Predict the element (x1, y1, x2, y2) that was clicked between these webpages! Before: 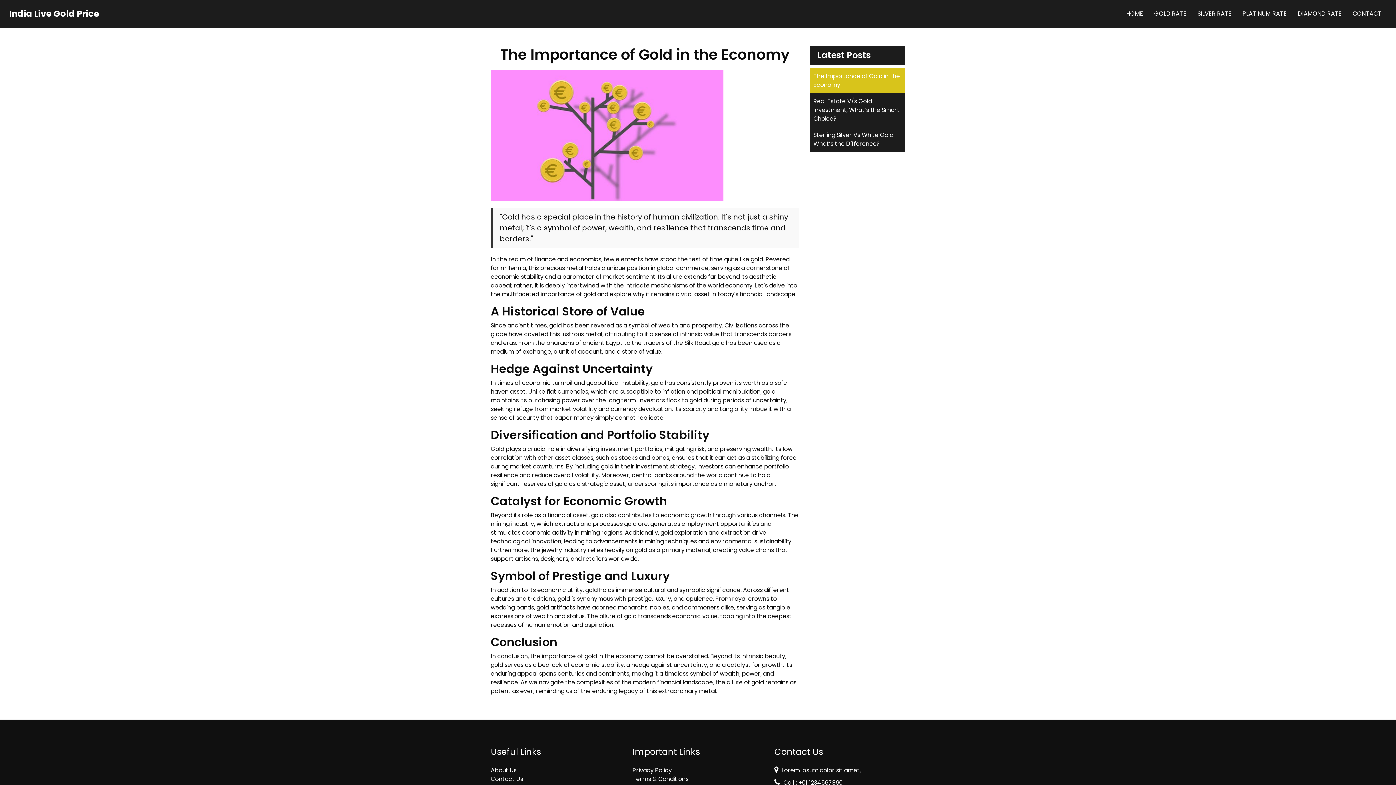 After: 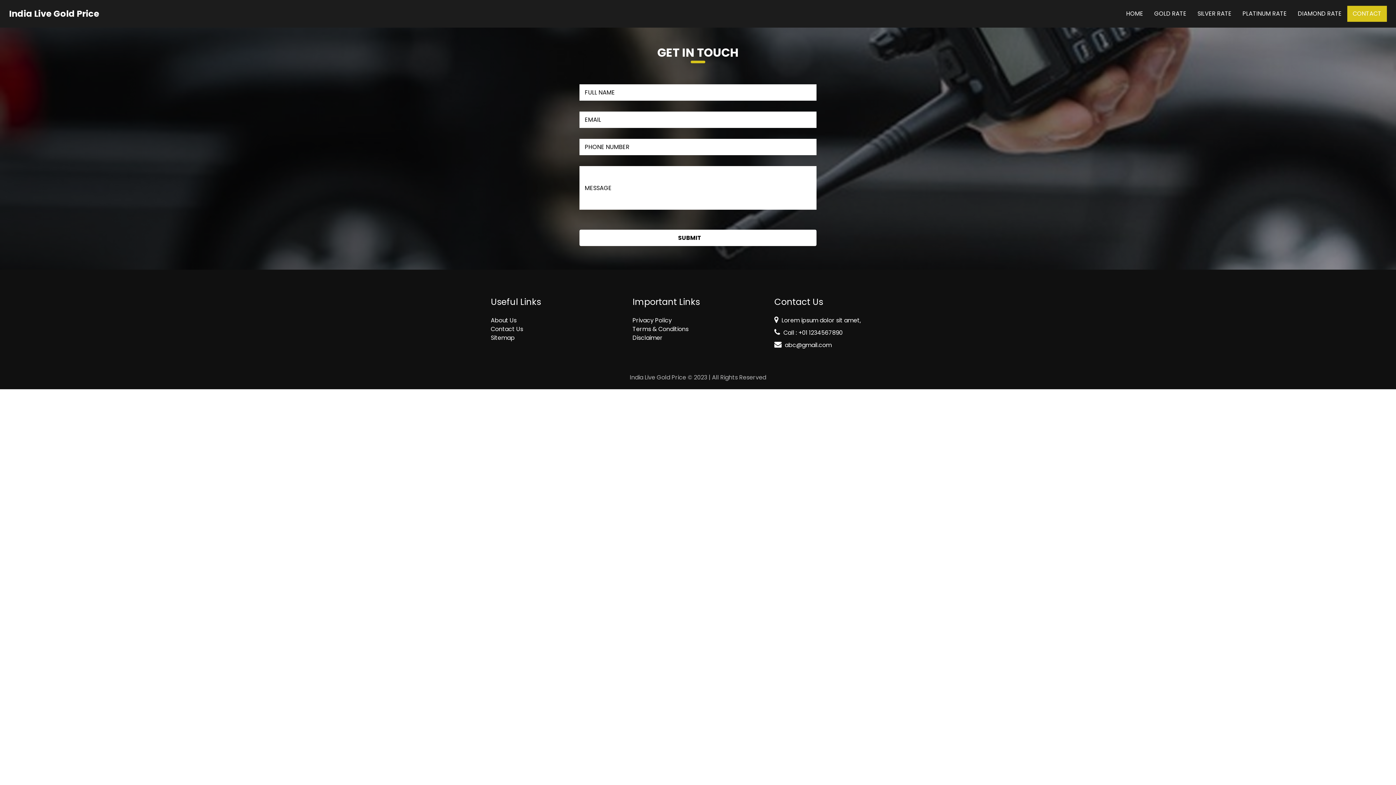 Action: bbox: (1347, 5, 1387, 21) label: CONTACT